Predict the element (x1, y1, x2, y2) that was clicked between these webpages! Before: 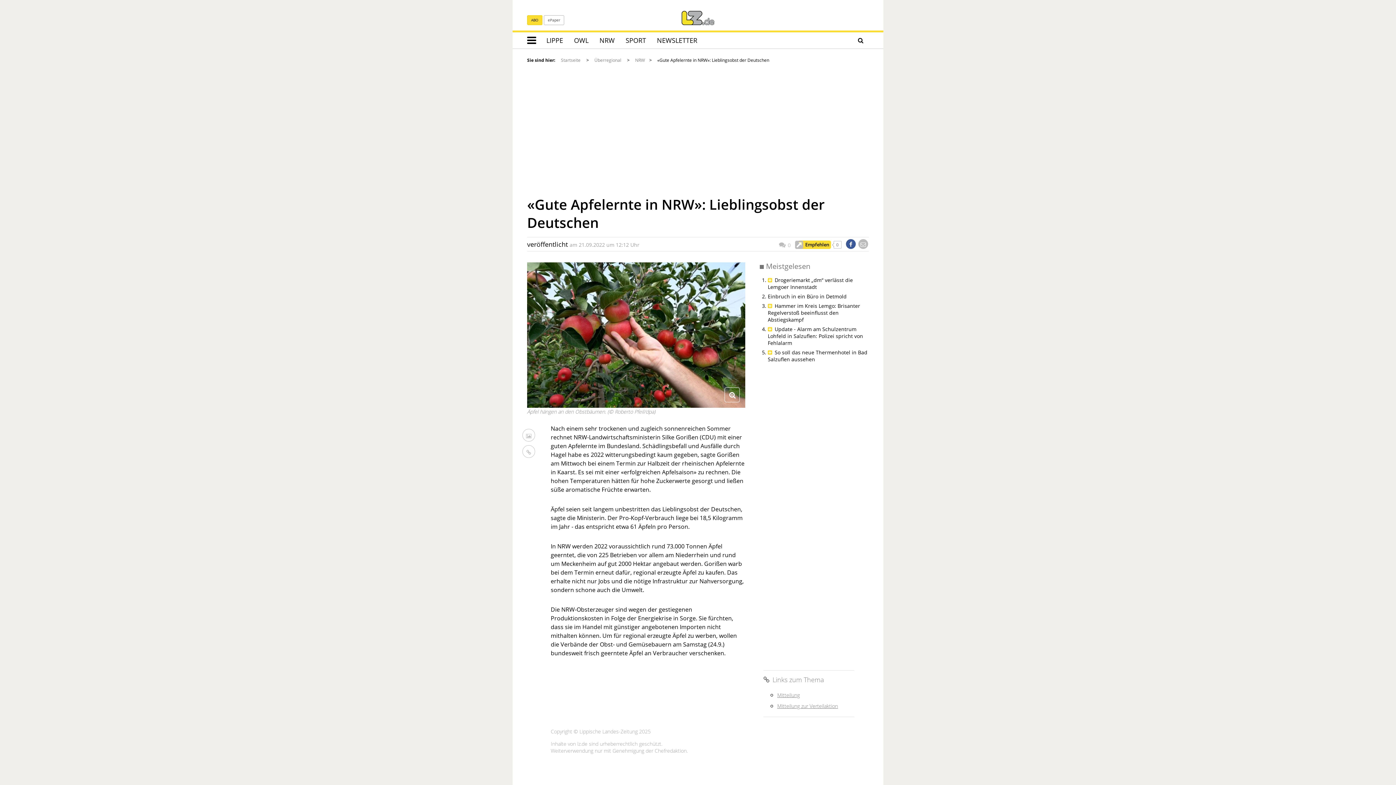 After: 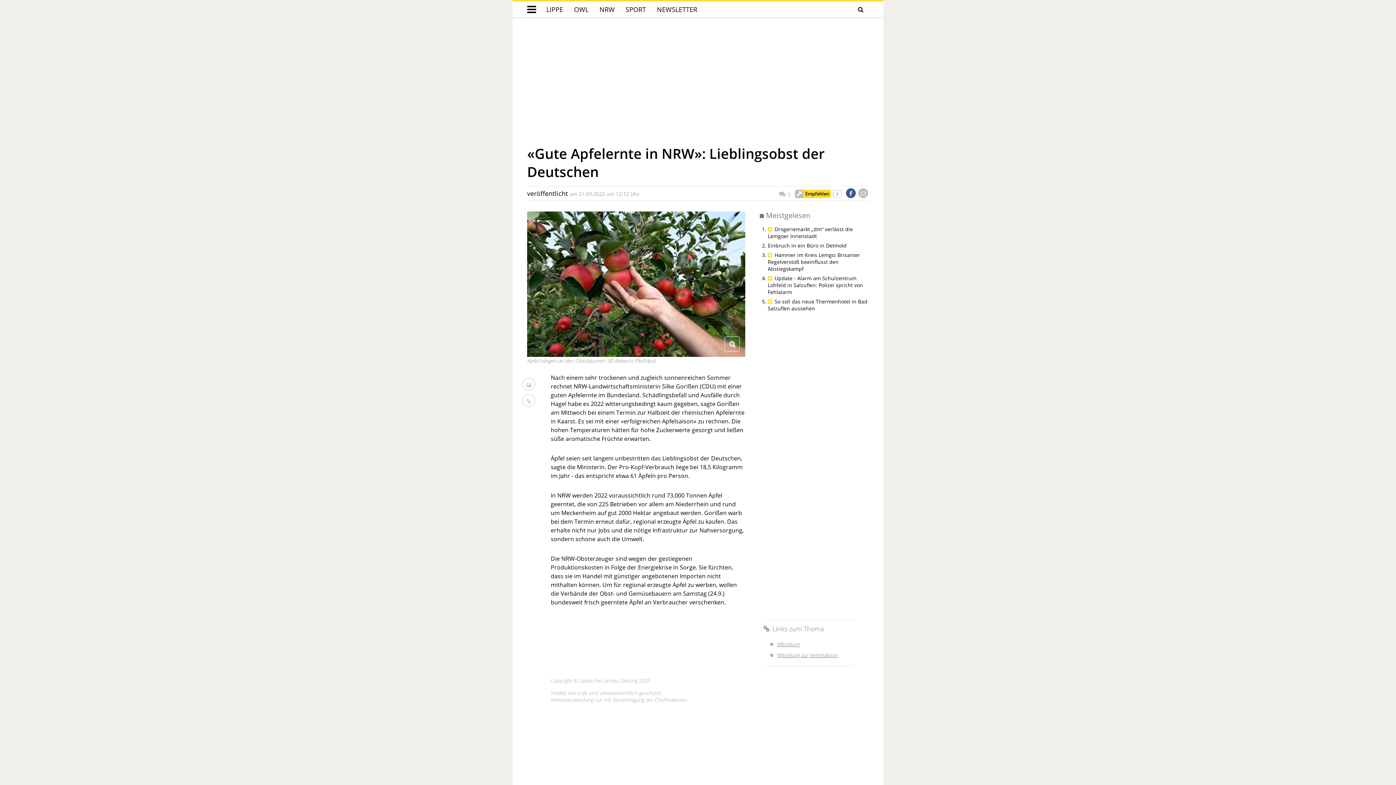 Action: bbox: (522, 32, 541, 48) label: Toggle navigation